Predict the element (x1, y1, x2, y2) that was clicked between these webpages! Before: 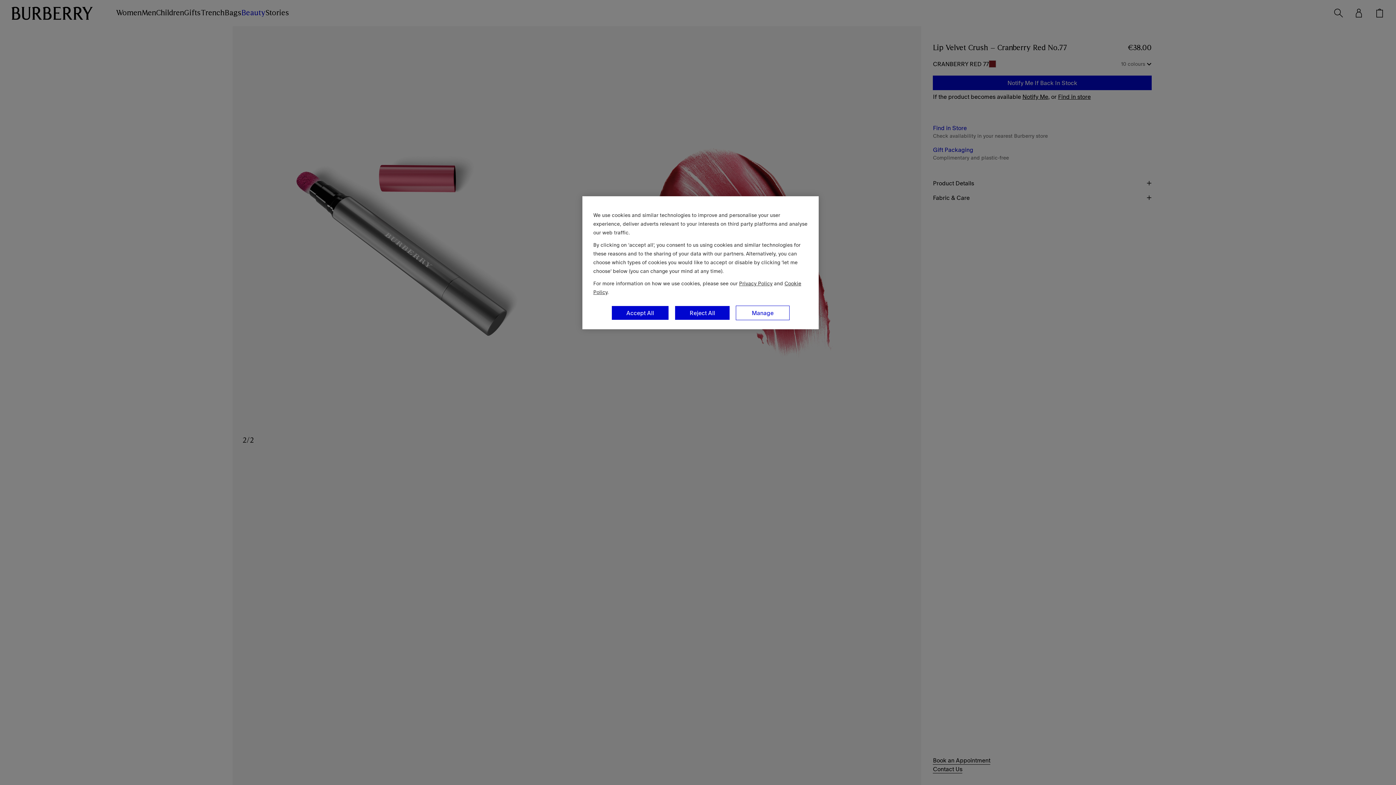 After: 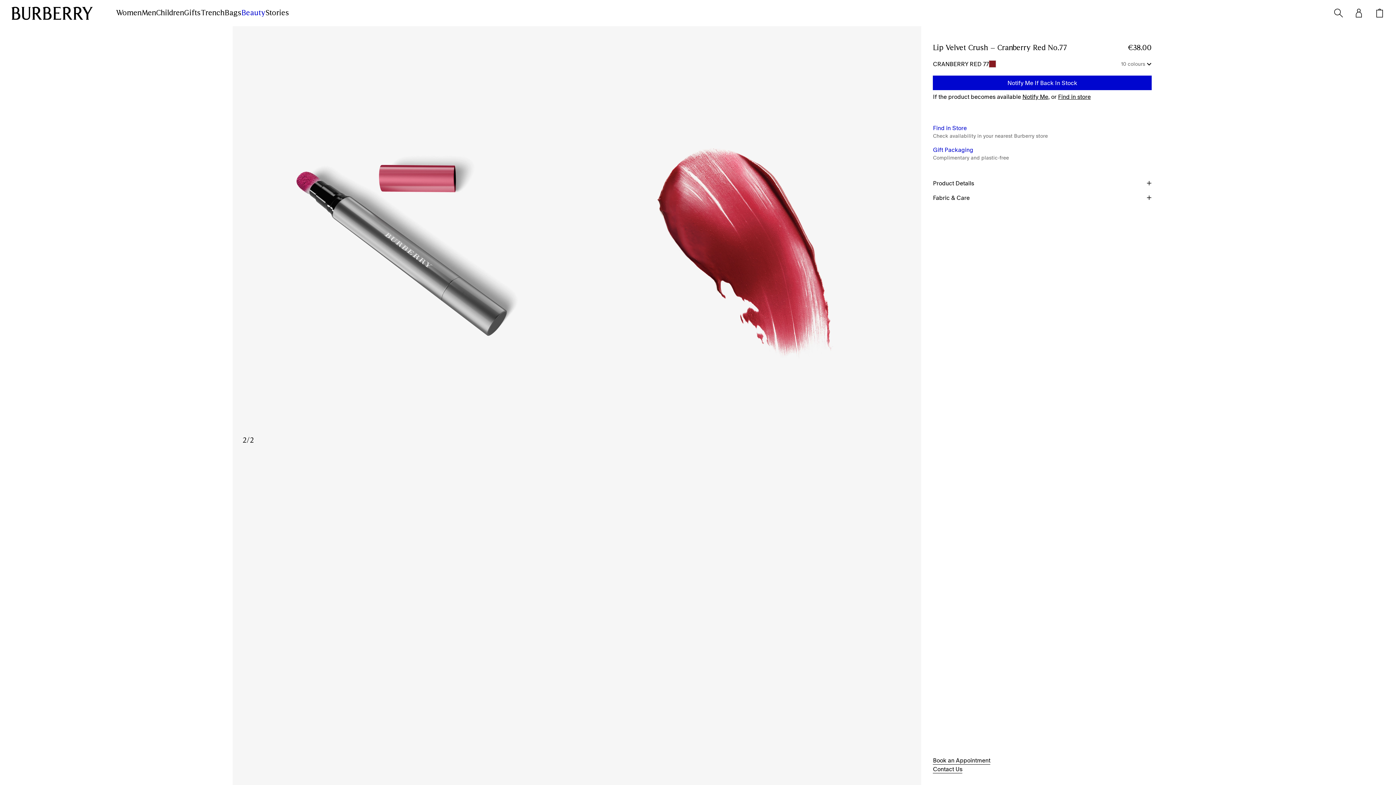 Action: bbox: (674, 305, 730, 320) label: Reject All